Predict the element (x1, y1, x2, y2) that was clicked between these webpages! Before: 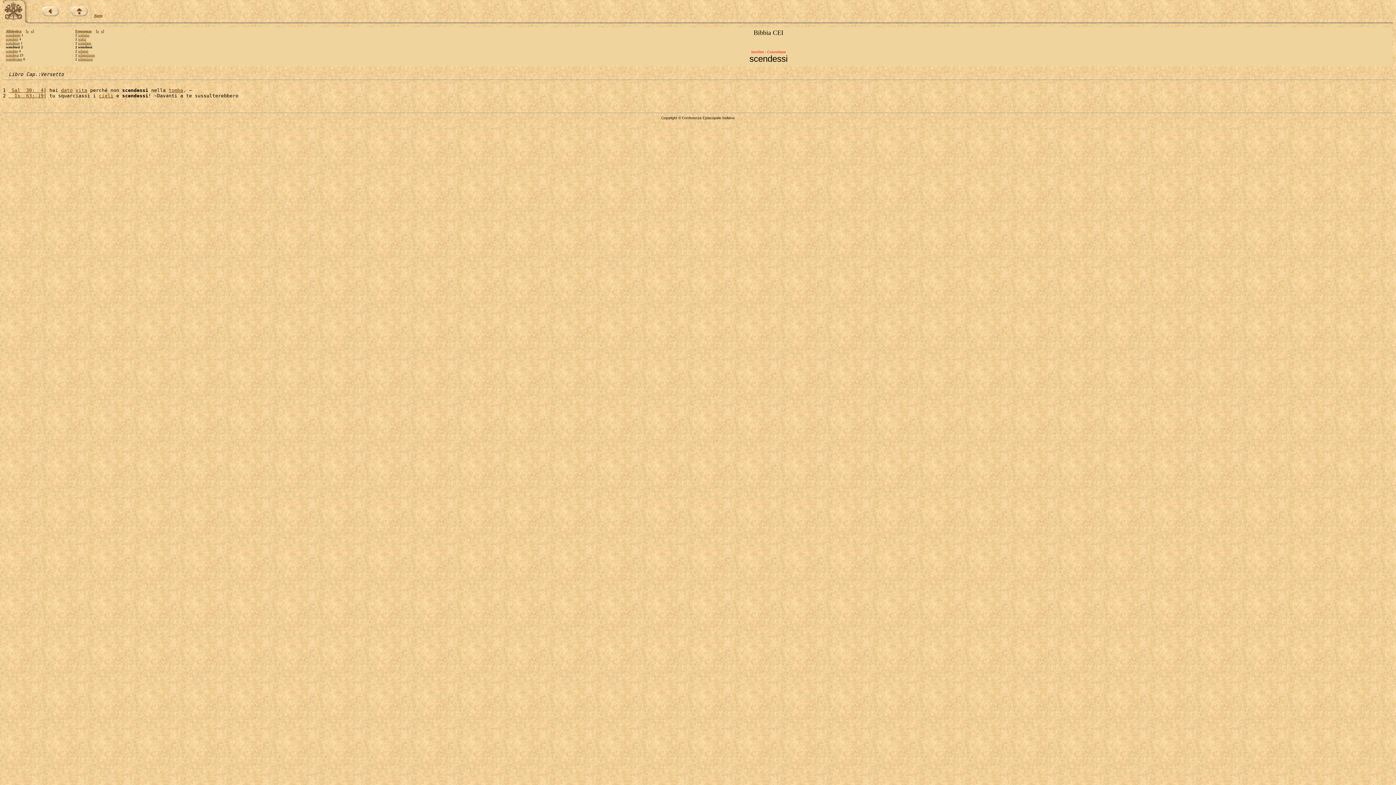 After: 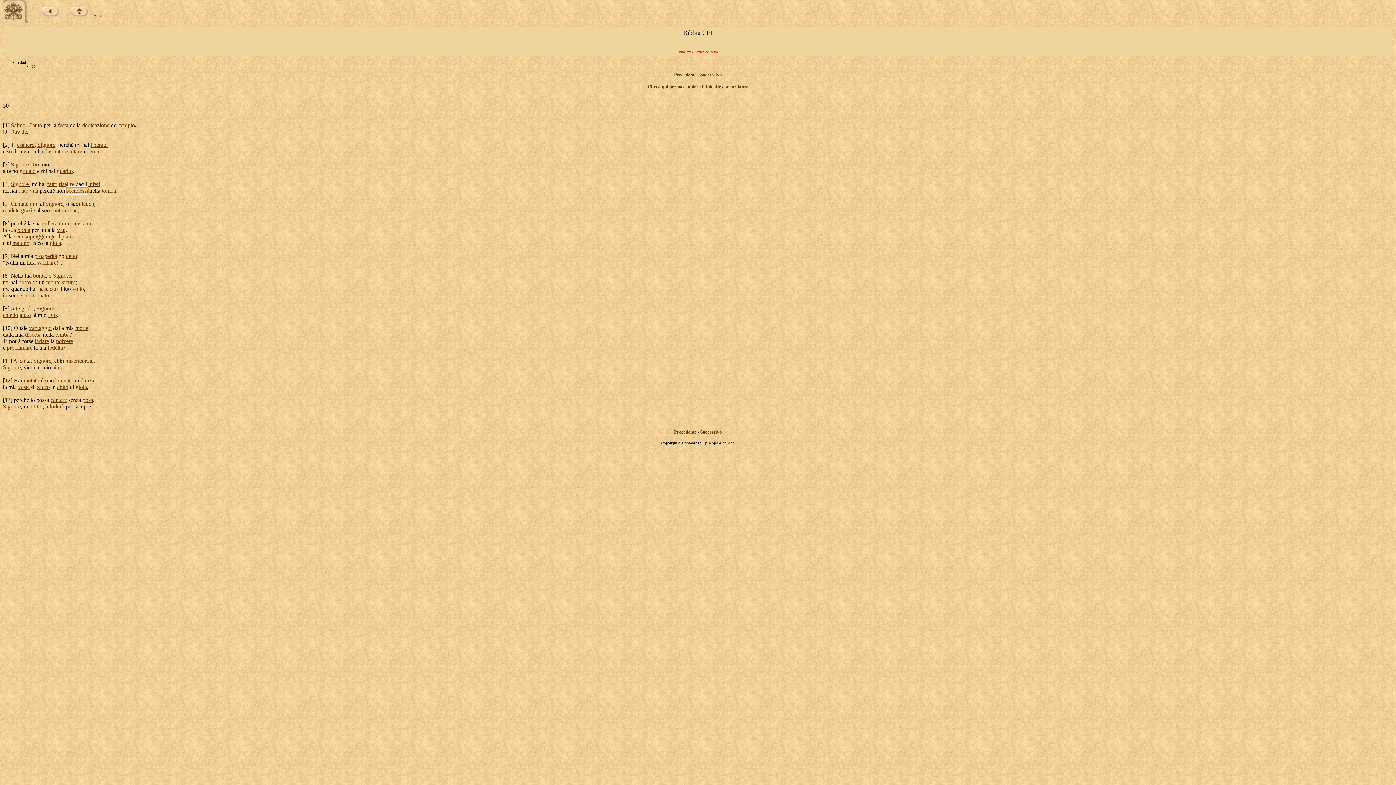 Action: bbox: (8, 87, 43, 93) label:  Sal  30:  4